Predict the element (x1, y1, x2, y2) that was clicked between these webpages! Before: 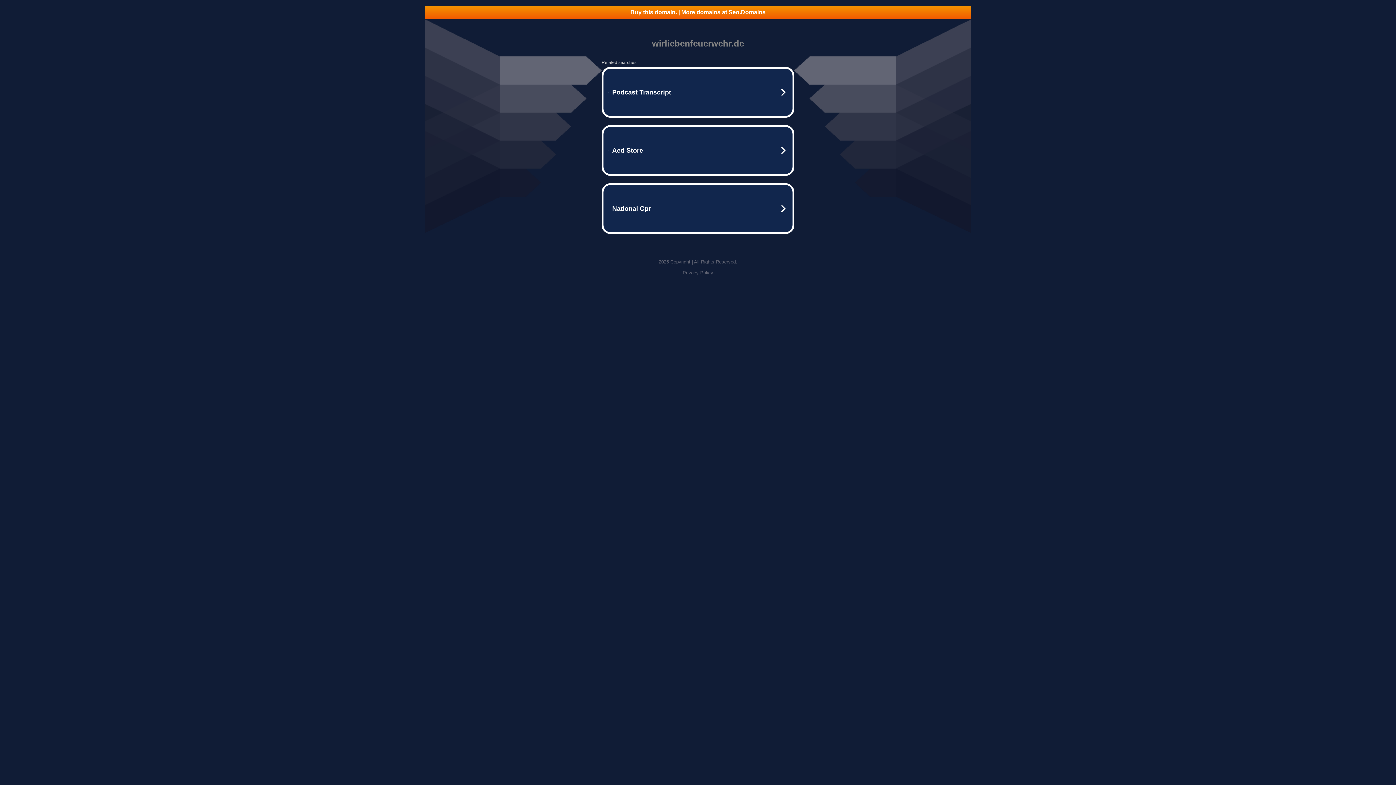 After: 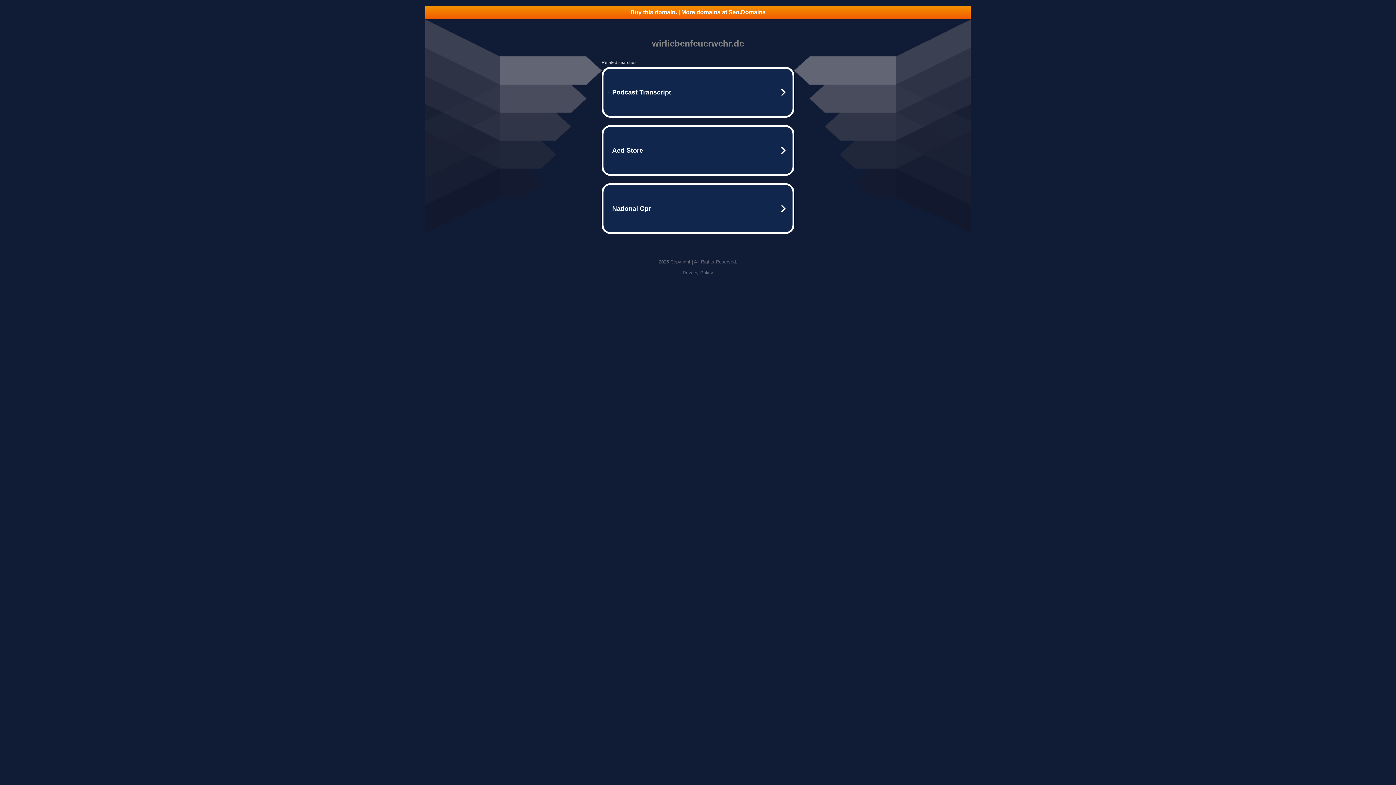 Action: label: Buy this domain. | More domains at Seo.Domains bbox: (425, 5, 970, 18)